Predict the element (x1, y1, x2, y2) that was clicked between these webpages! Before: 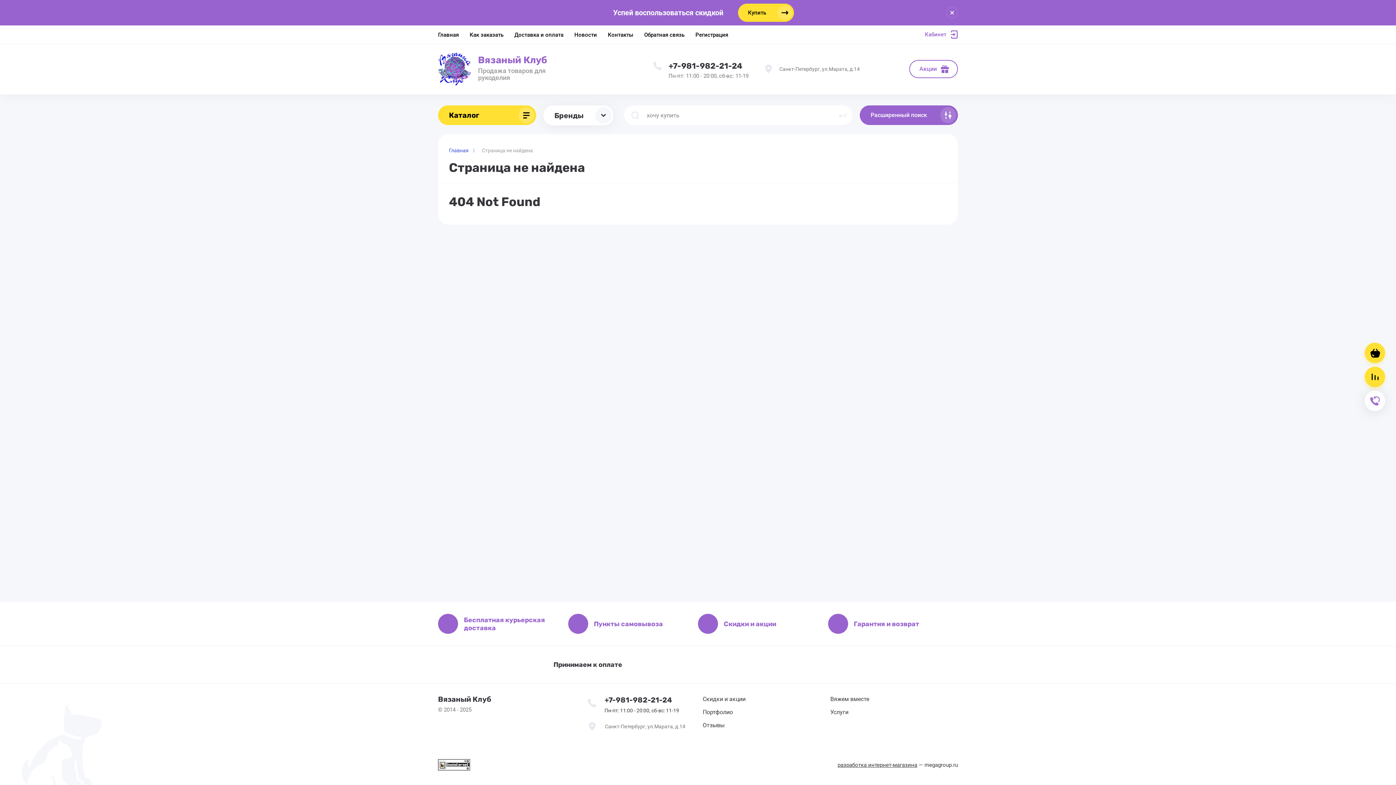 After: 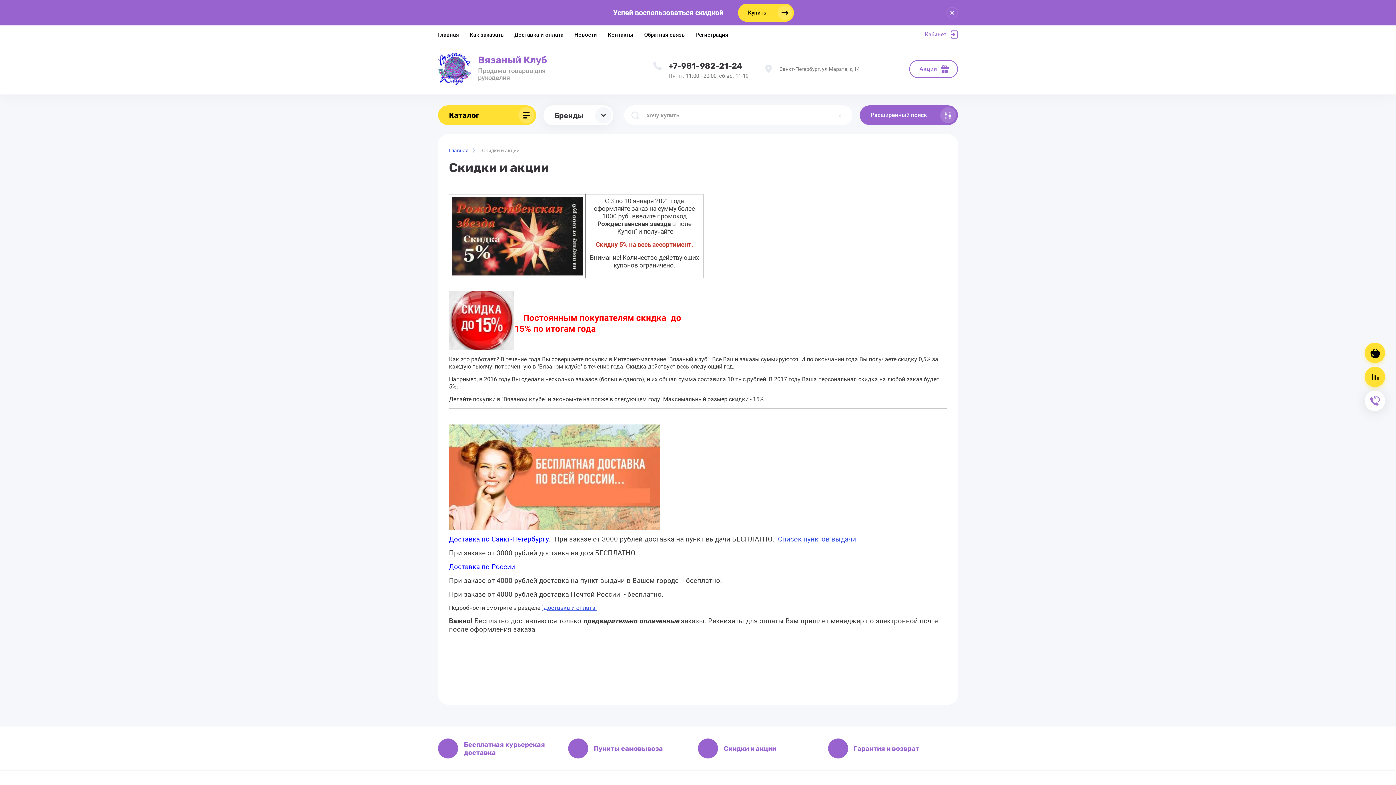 Action: label: Скидки и акции bbox: (702, 696, 745, 703)